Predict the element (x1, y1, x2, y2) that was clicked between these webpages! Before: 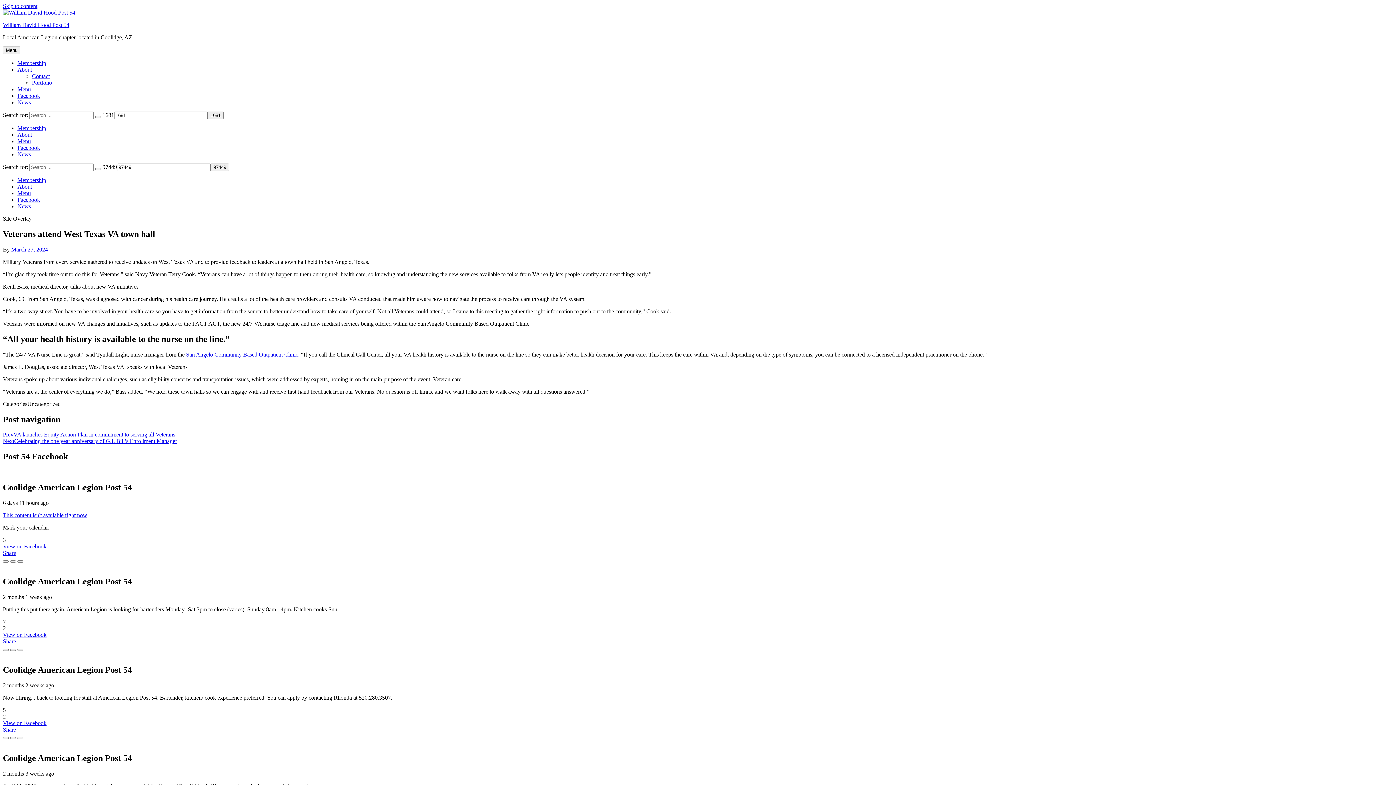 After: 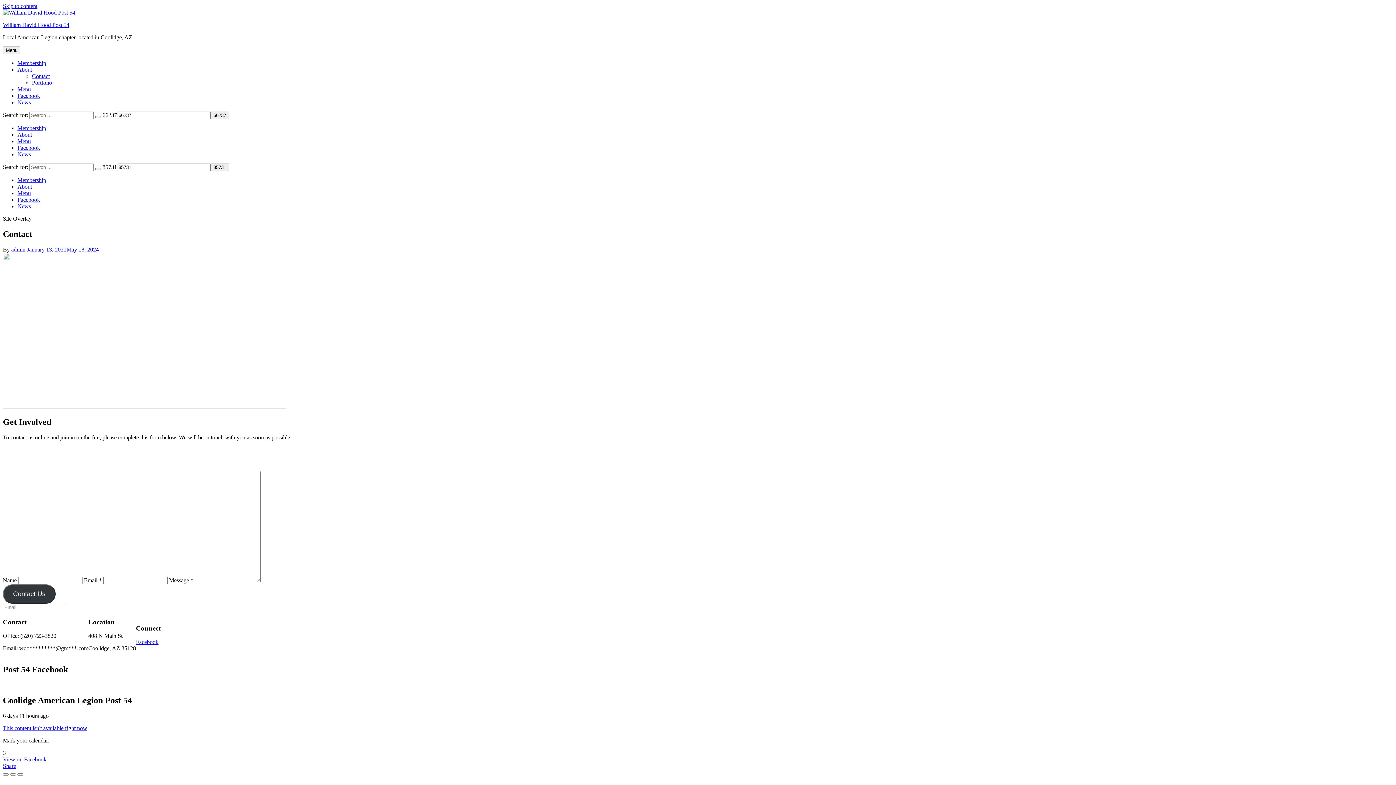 Action: label: Contact bbox: (32, 73, 49, 79)